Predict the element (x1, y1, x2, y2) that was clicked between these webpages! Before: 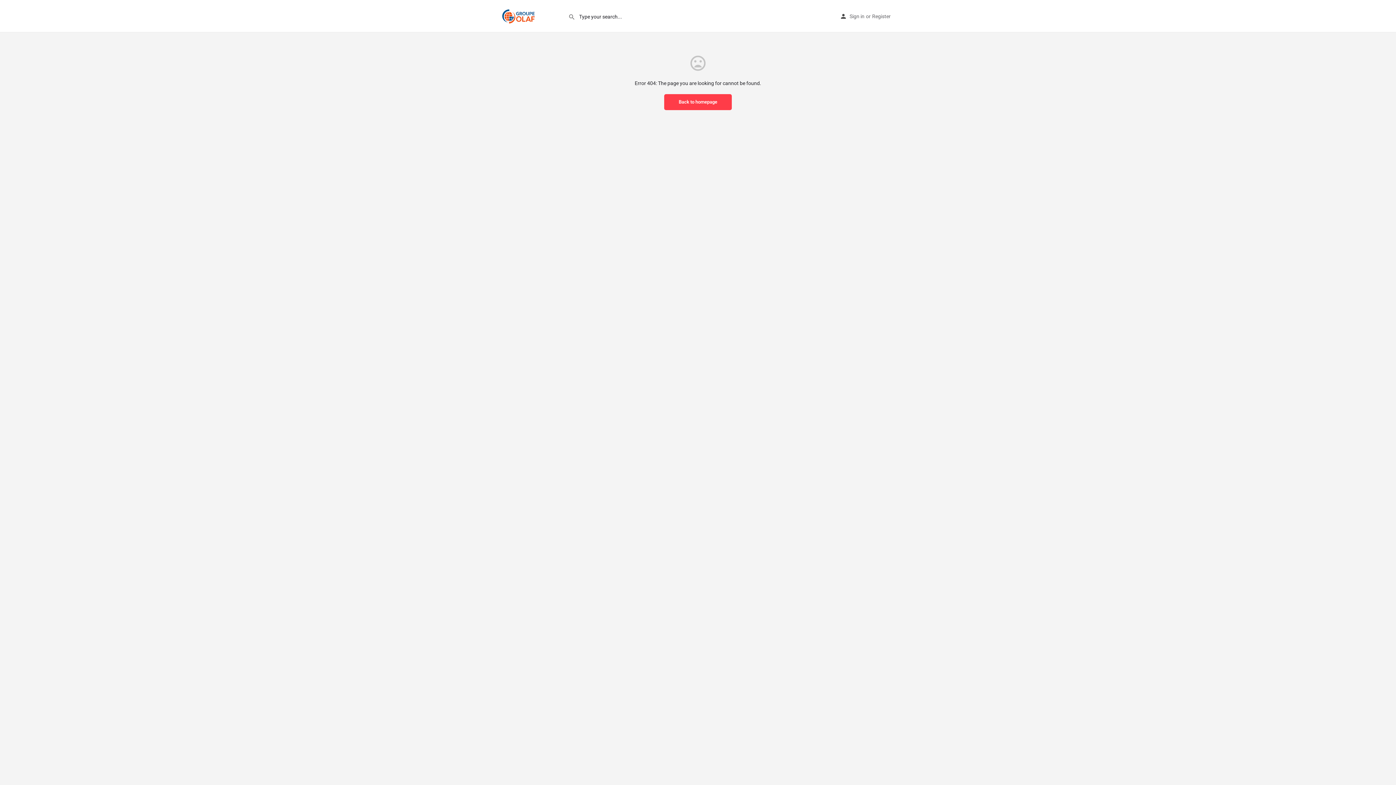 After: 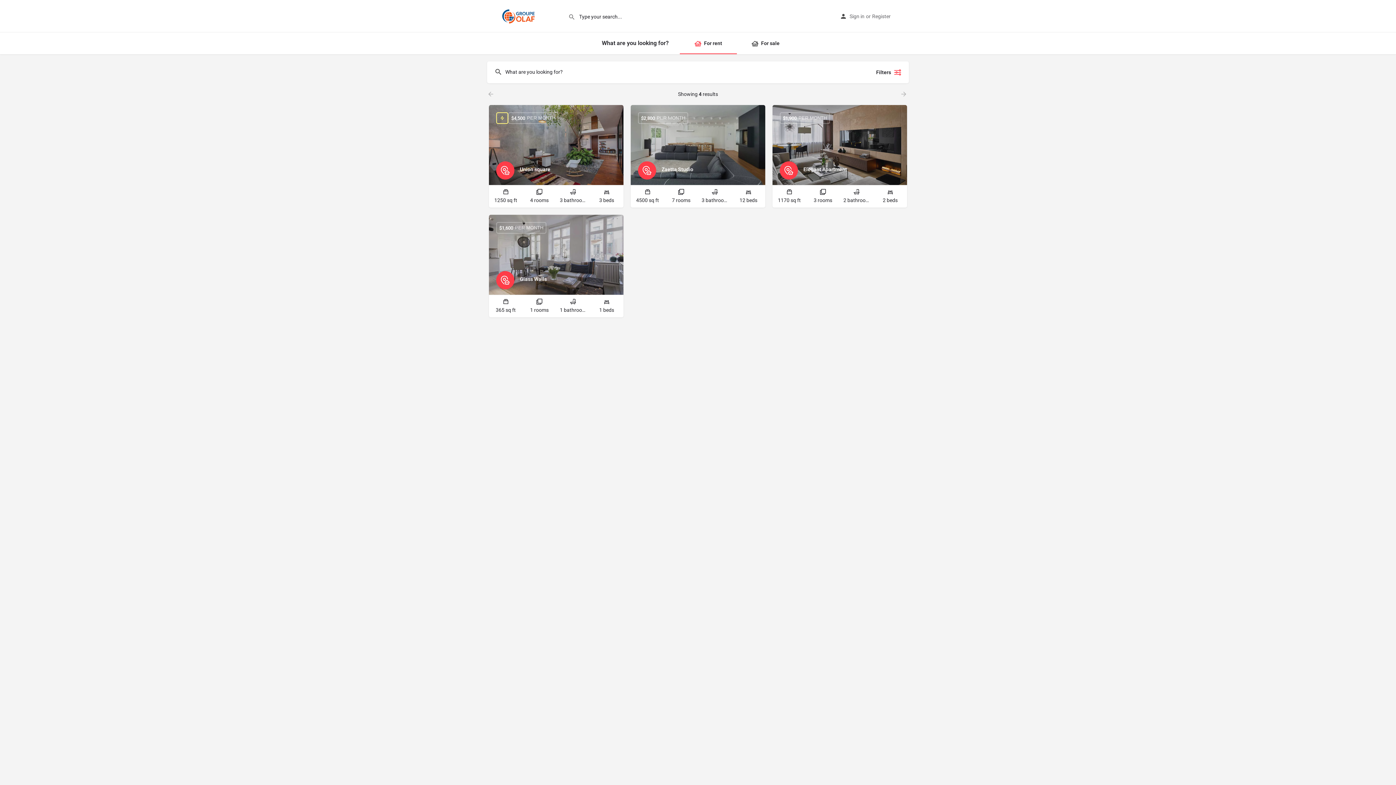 Action: label: Explore 4 bbox: (783, 15, 804, 20)